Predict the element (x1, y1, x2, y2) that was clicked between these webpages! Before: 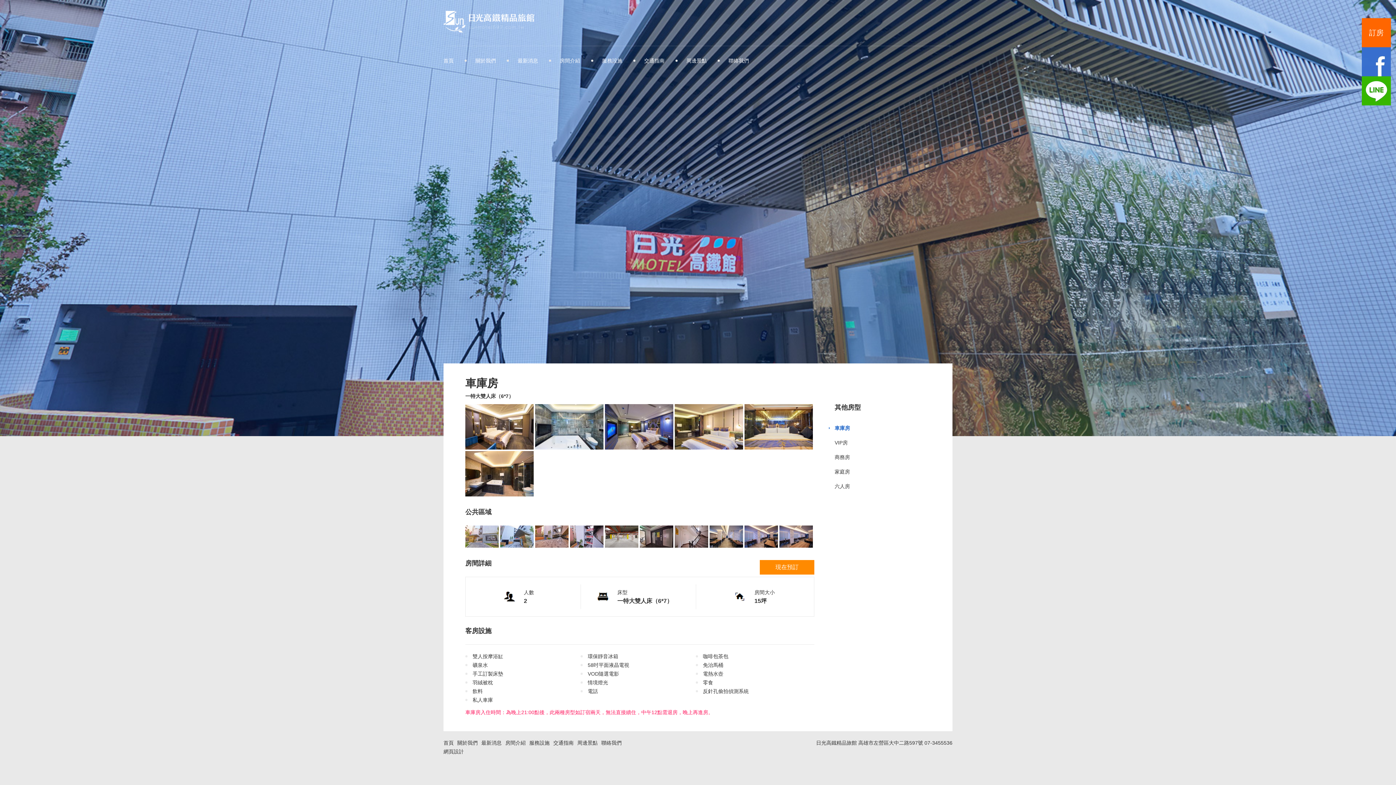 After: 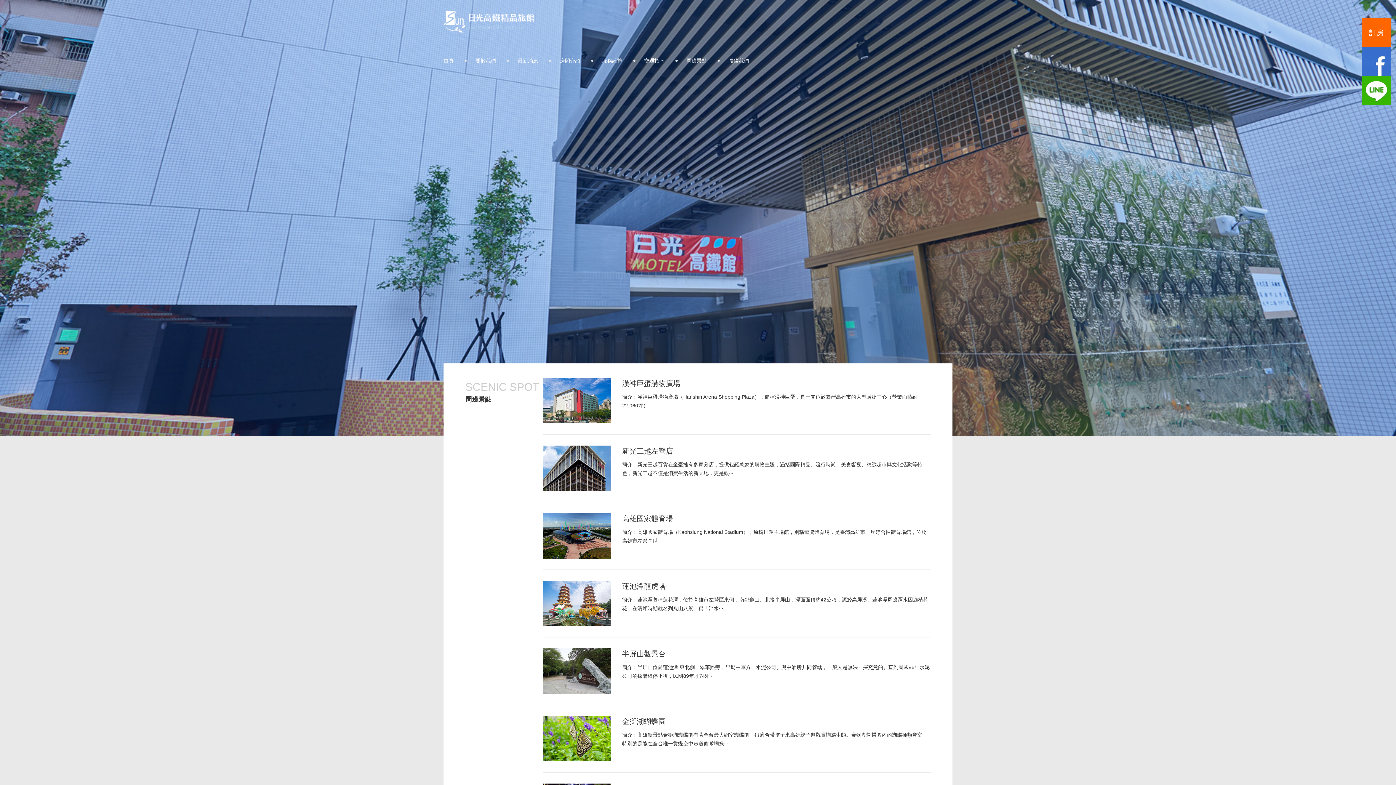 Action: bbox: (577, 740, 597, 746) label: 周邊景點